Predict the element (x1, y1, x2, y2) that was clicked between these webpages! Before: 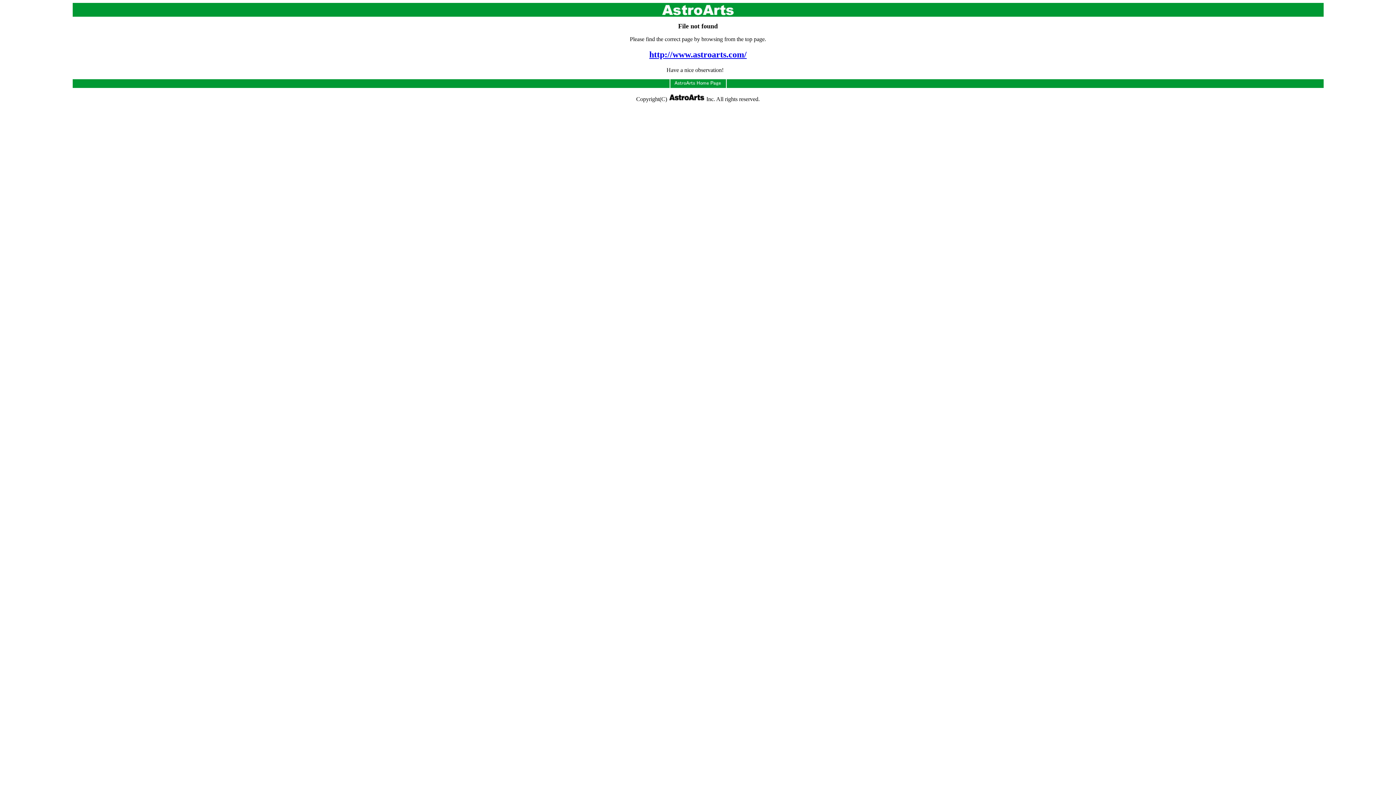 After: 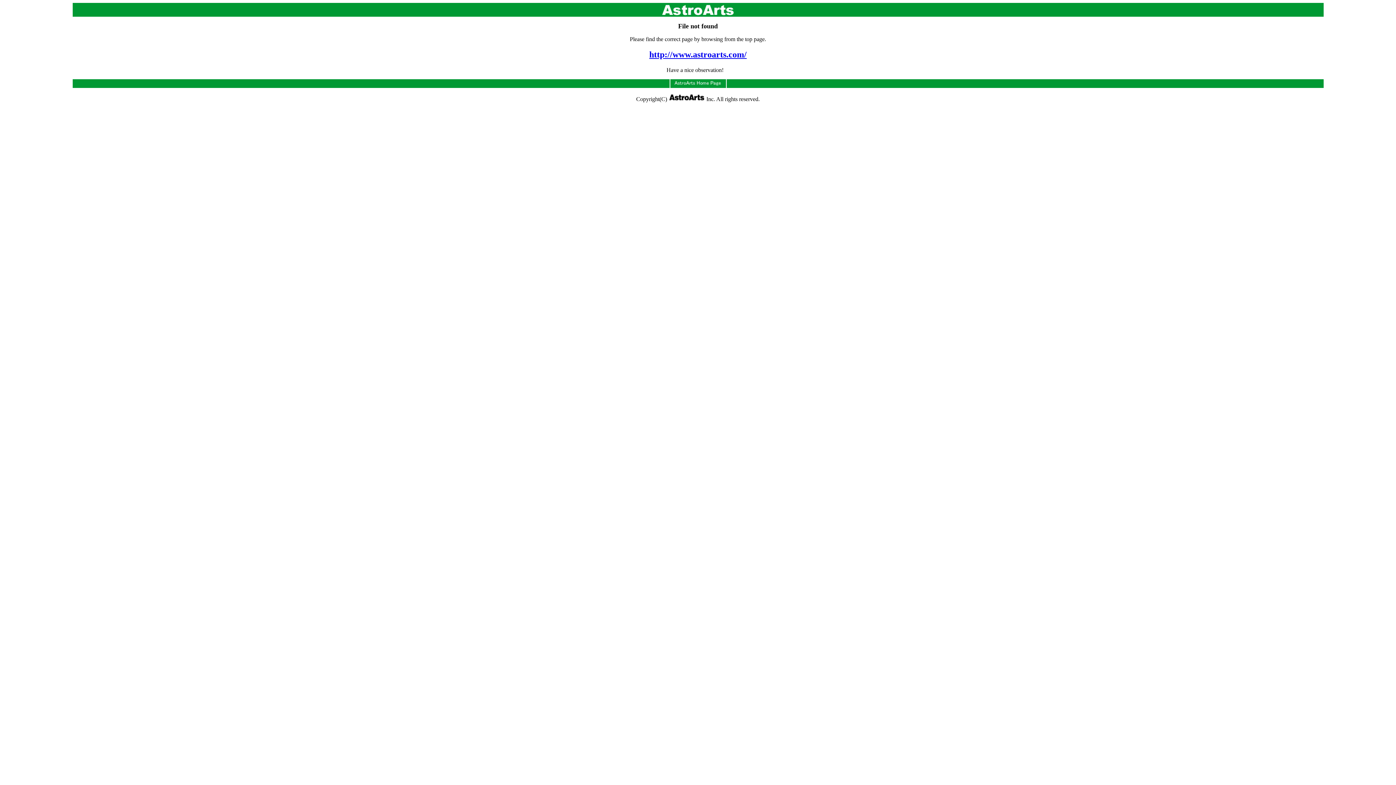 Action: bbox: (672, 82, 724, 87)